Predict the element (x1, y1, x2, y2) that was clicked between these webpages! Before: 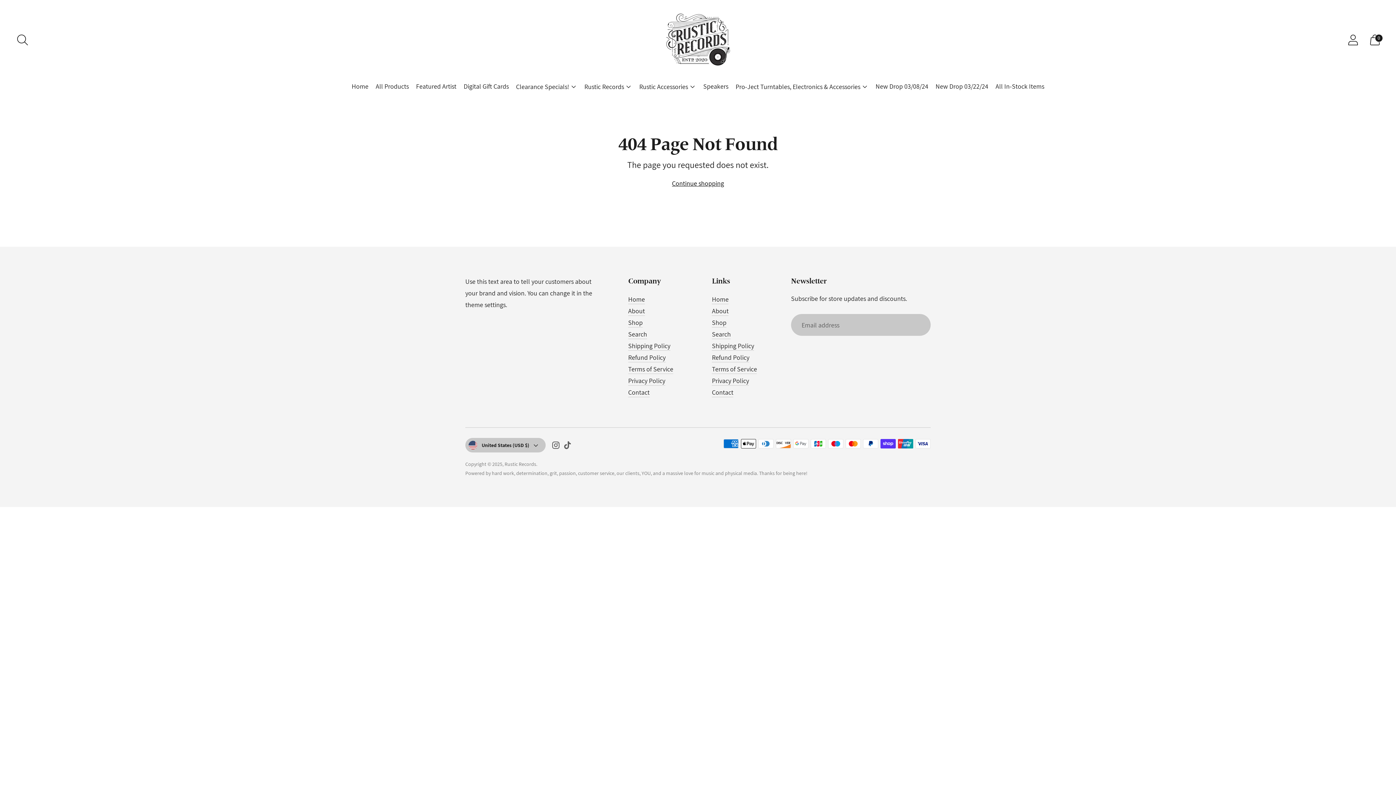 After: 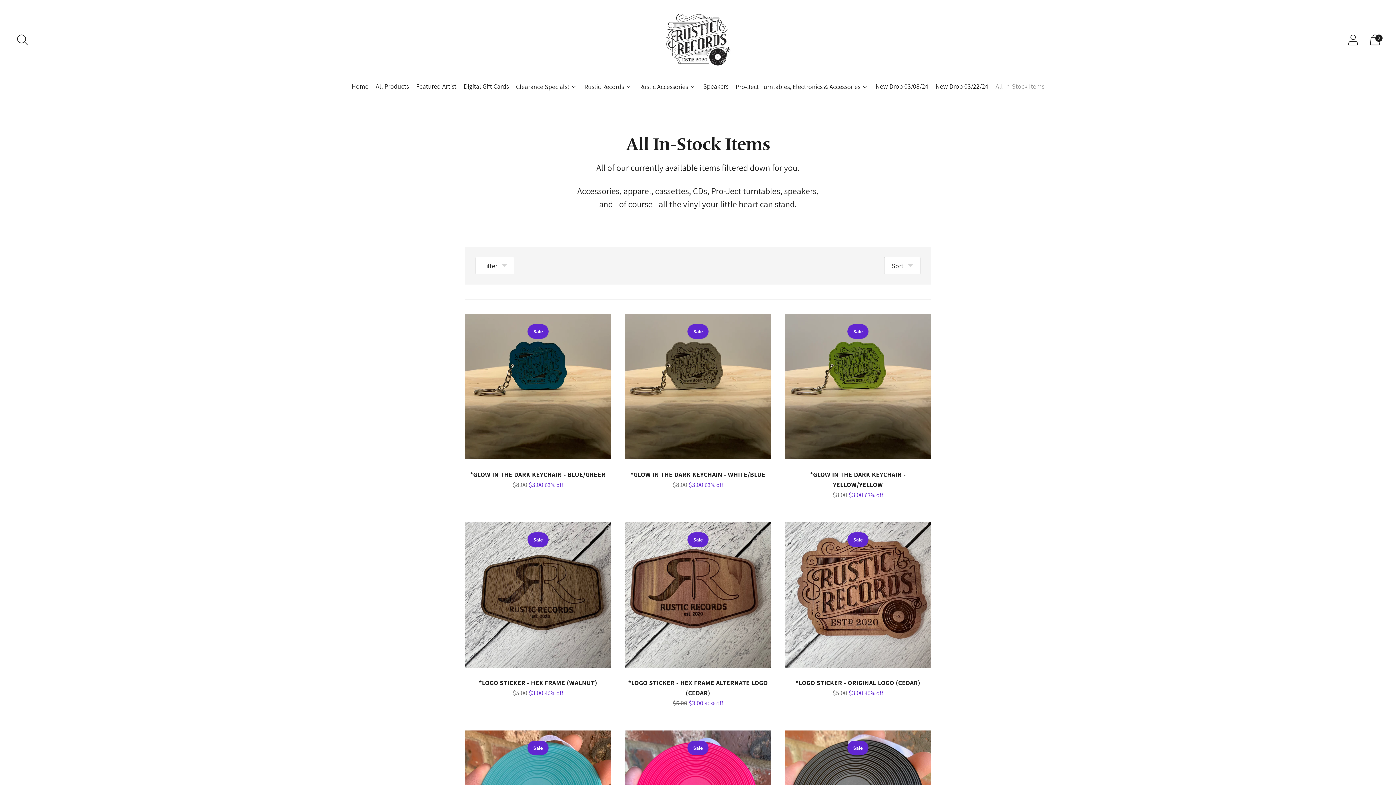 Action: bbox: (995, 78, 1044, 94) label: All In-Stock Items